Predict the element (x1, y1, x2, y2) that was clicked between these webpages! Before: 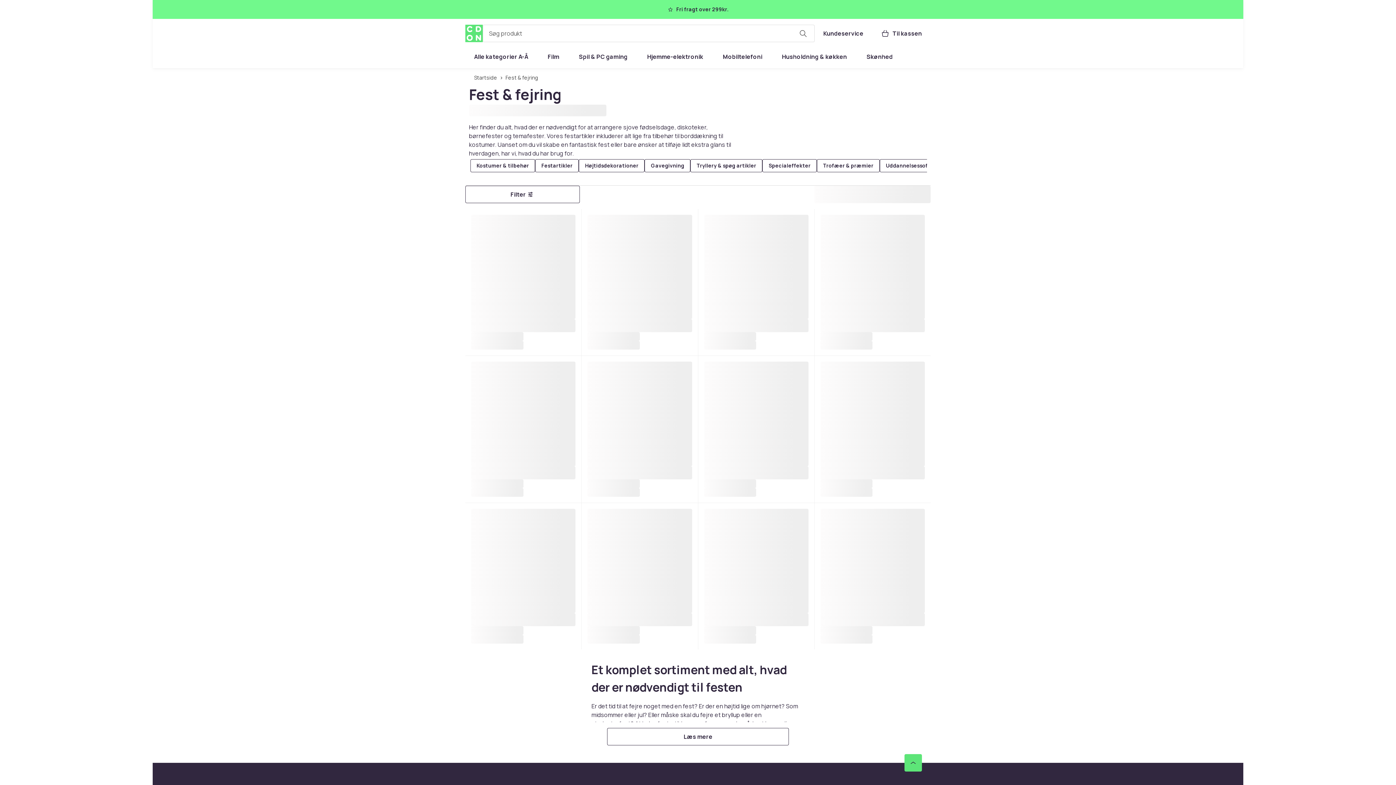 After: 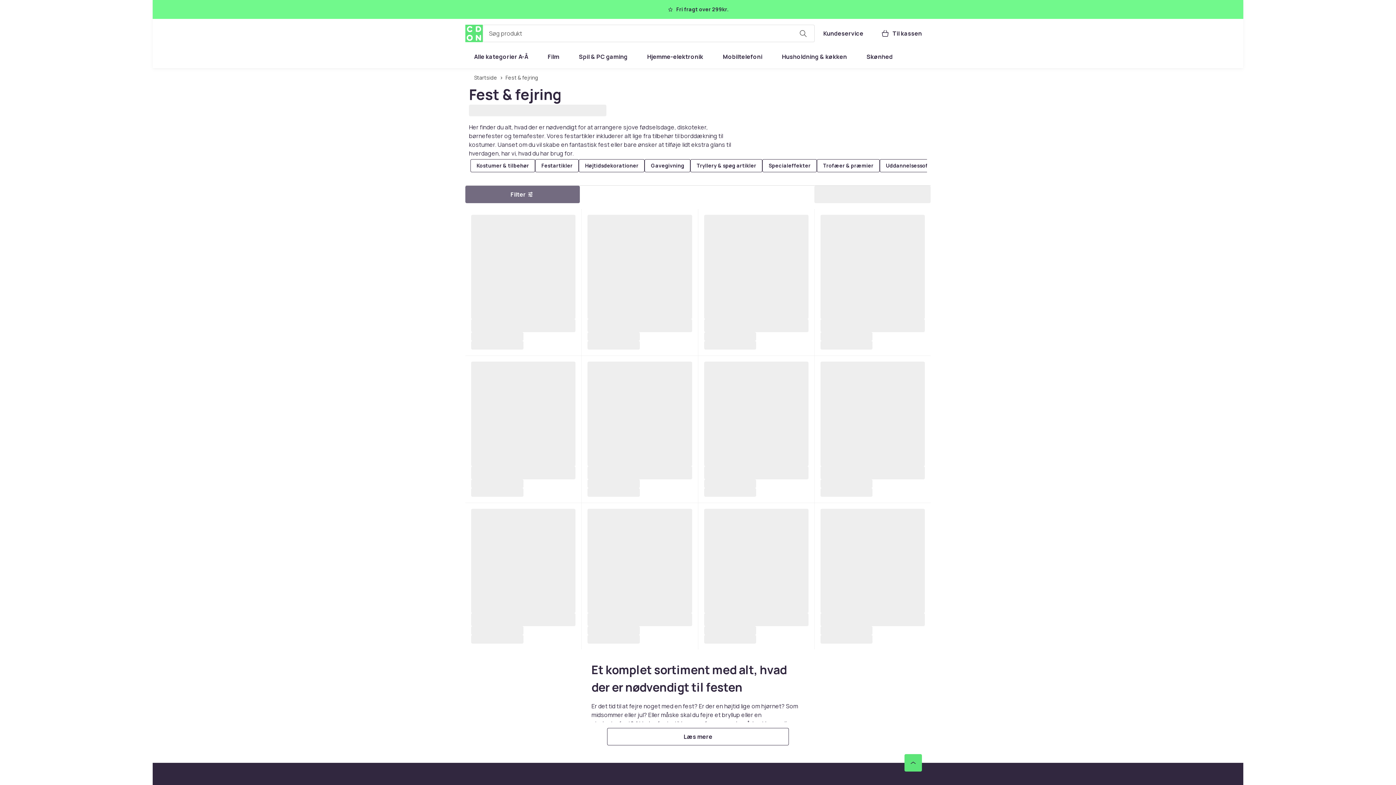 Action: bbox: (465, 185, 580, 203) label: Åbn menufilter